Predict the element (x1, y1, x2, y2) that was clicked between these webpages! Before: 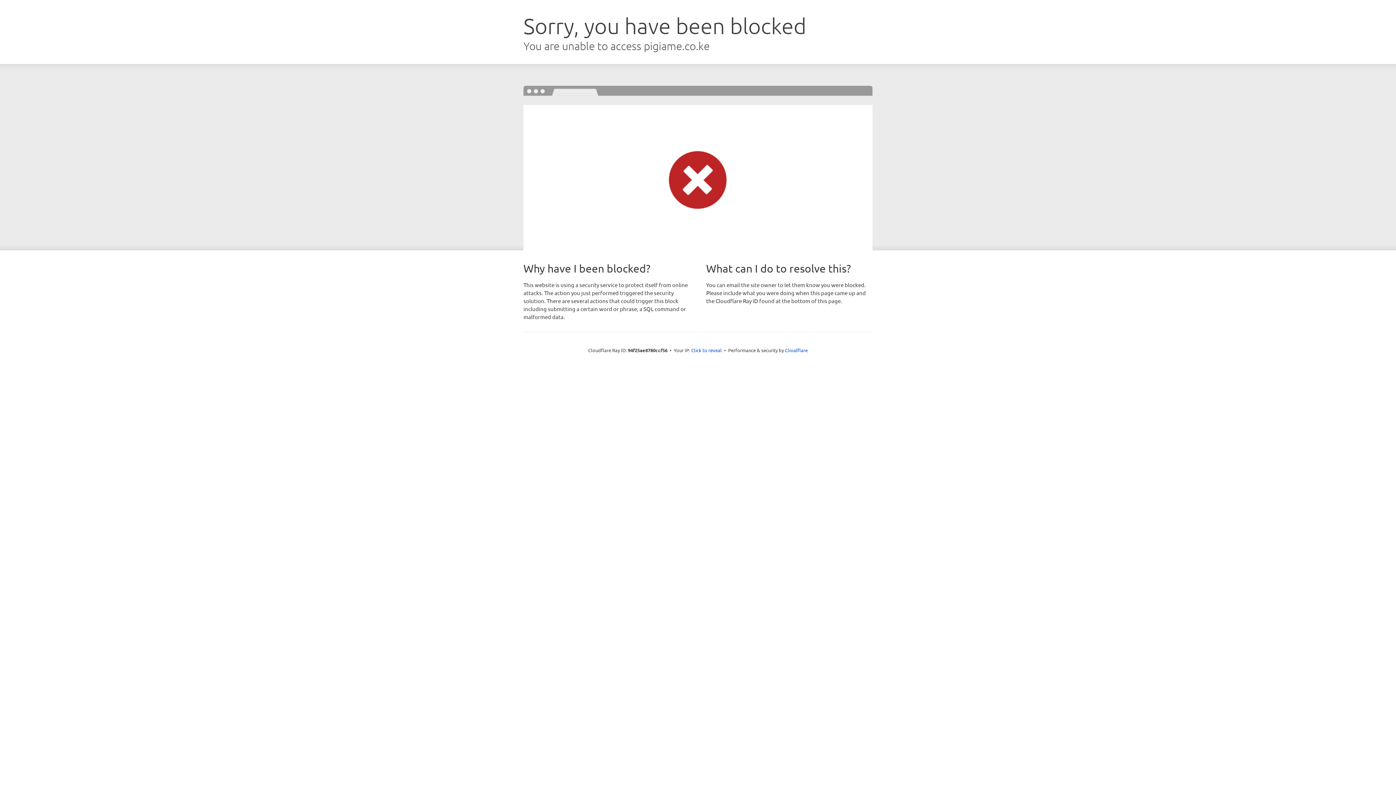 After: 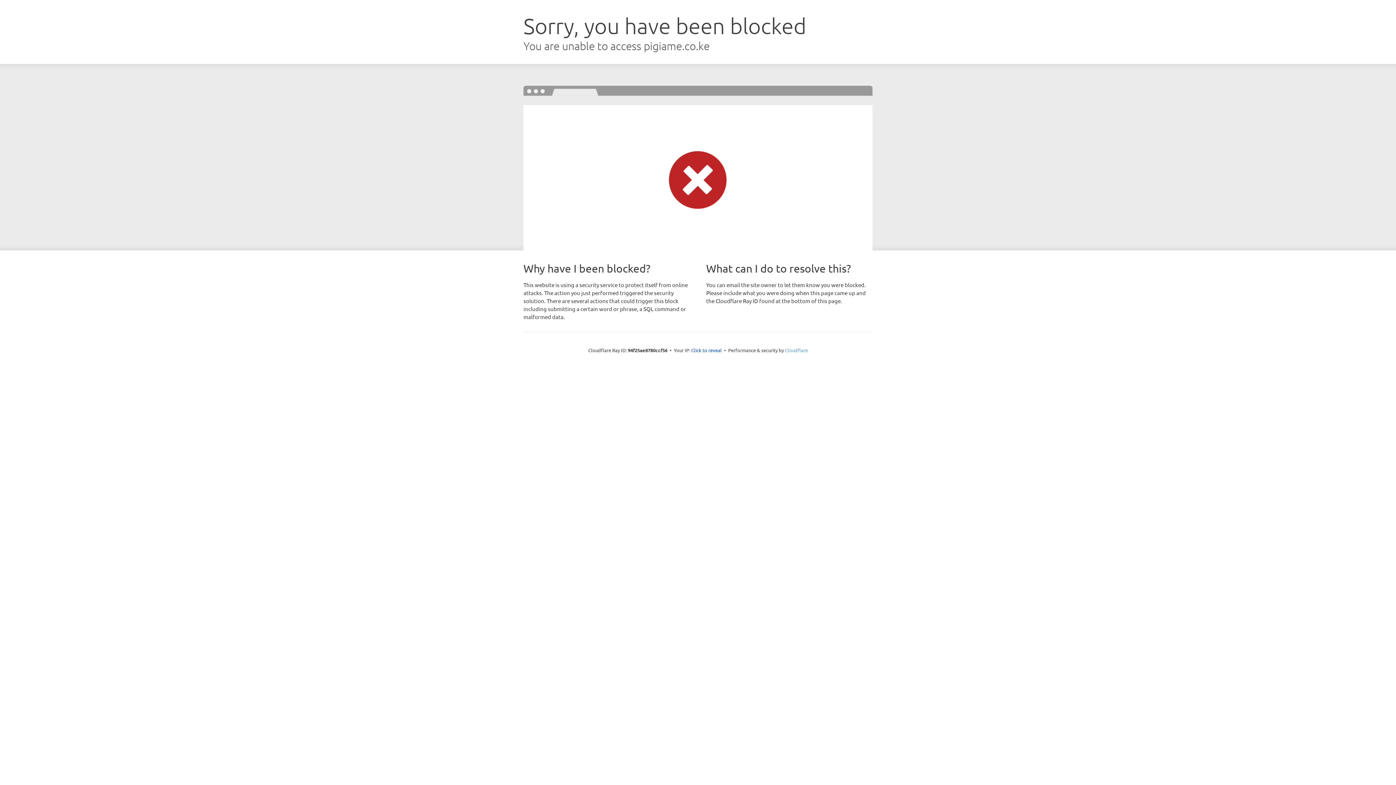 Action: label: Cloudflare bbox: (785, 347, 808, 353)